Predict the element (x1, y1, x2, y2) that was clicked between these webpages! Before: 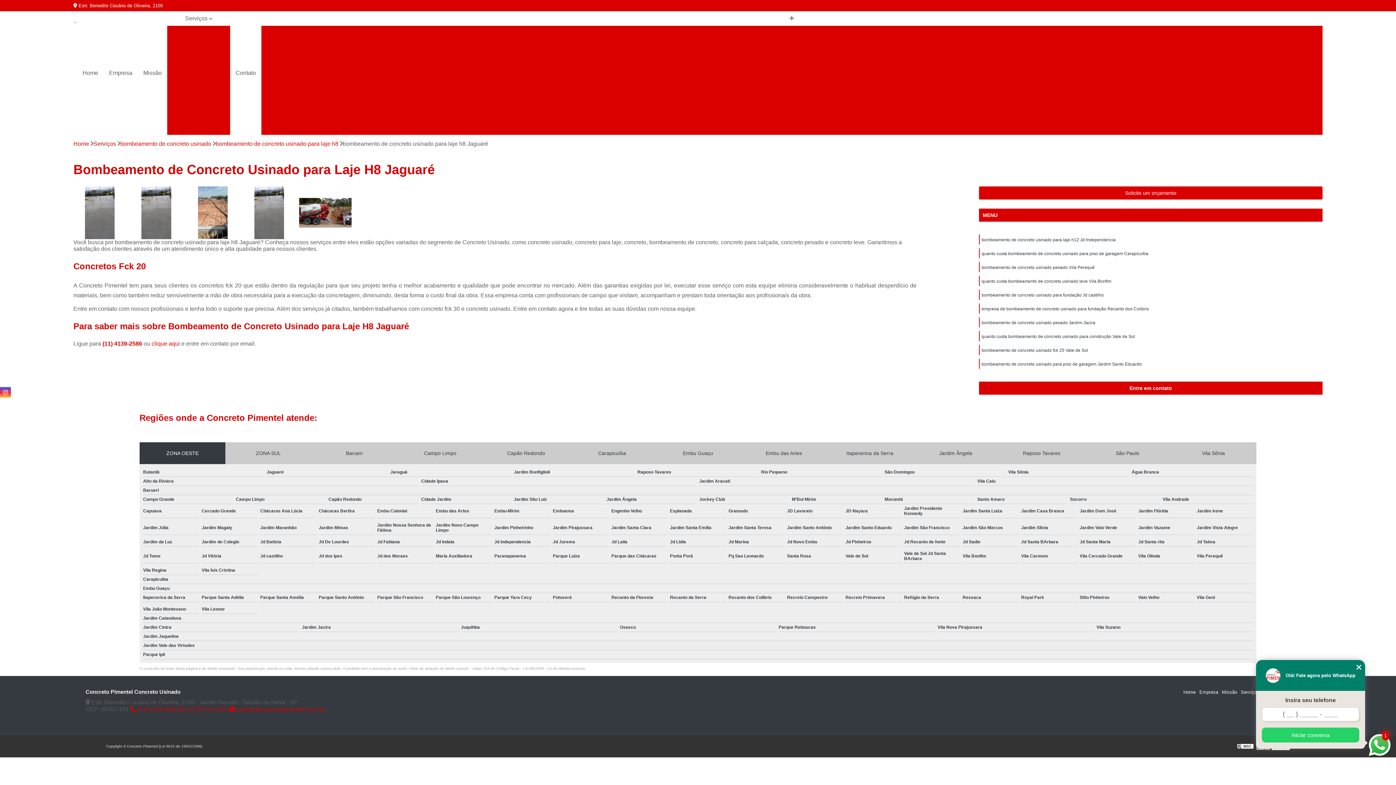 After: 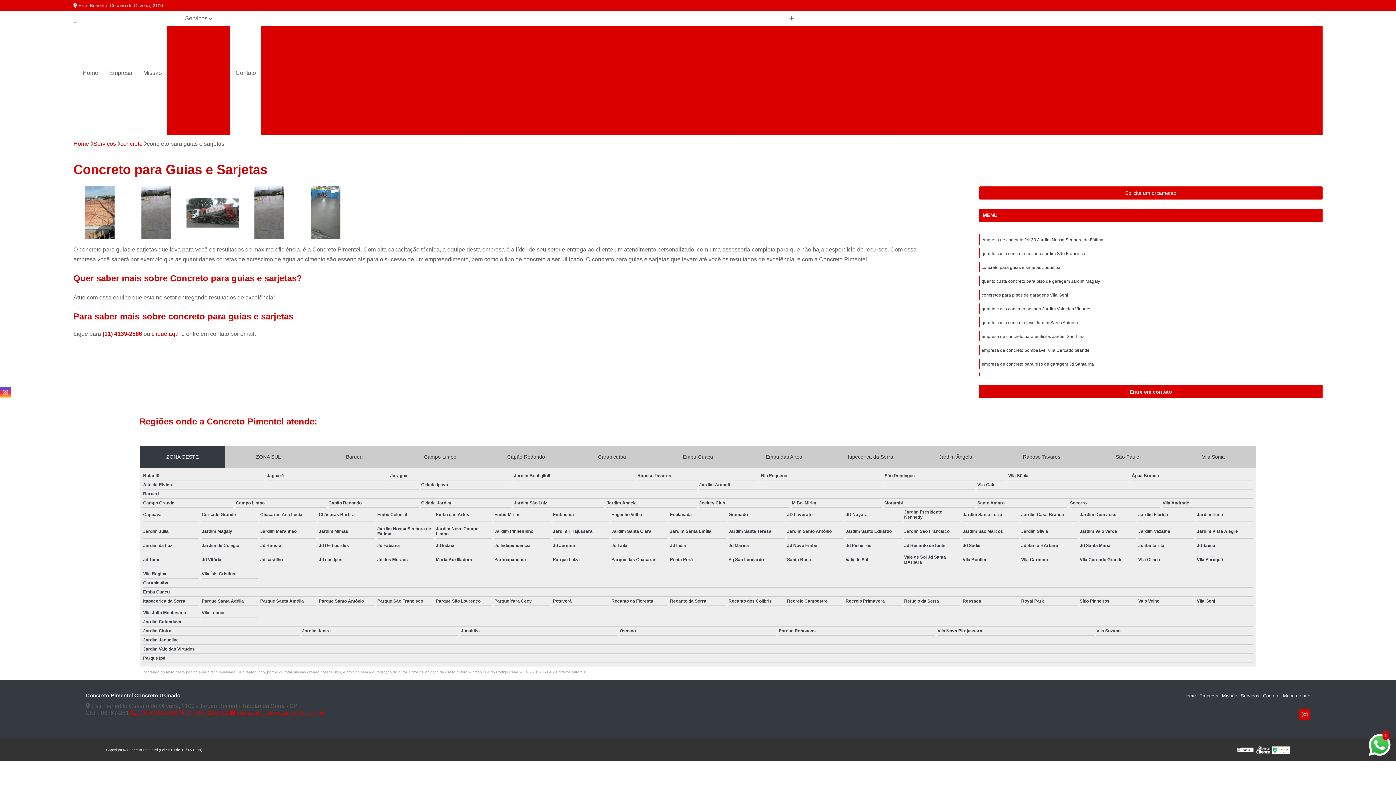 Action: bbox: (1046, 112, 1136, 124) label: Concreto para Guias e Sarjetas